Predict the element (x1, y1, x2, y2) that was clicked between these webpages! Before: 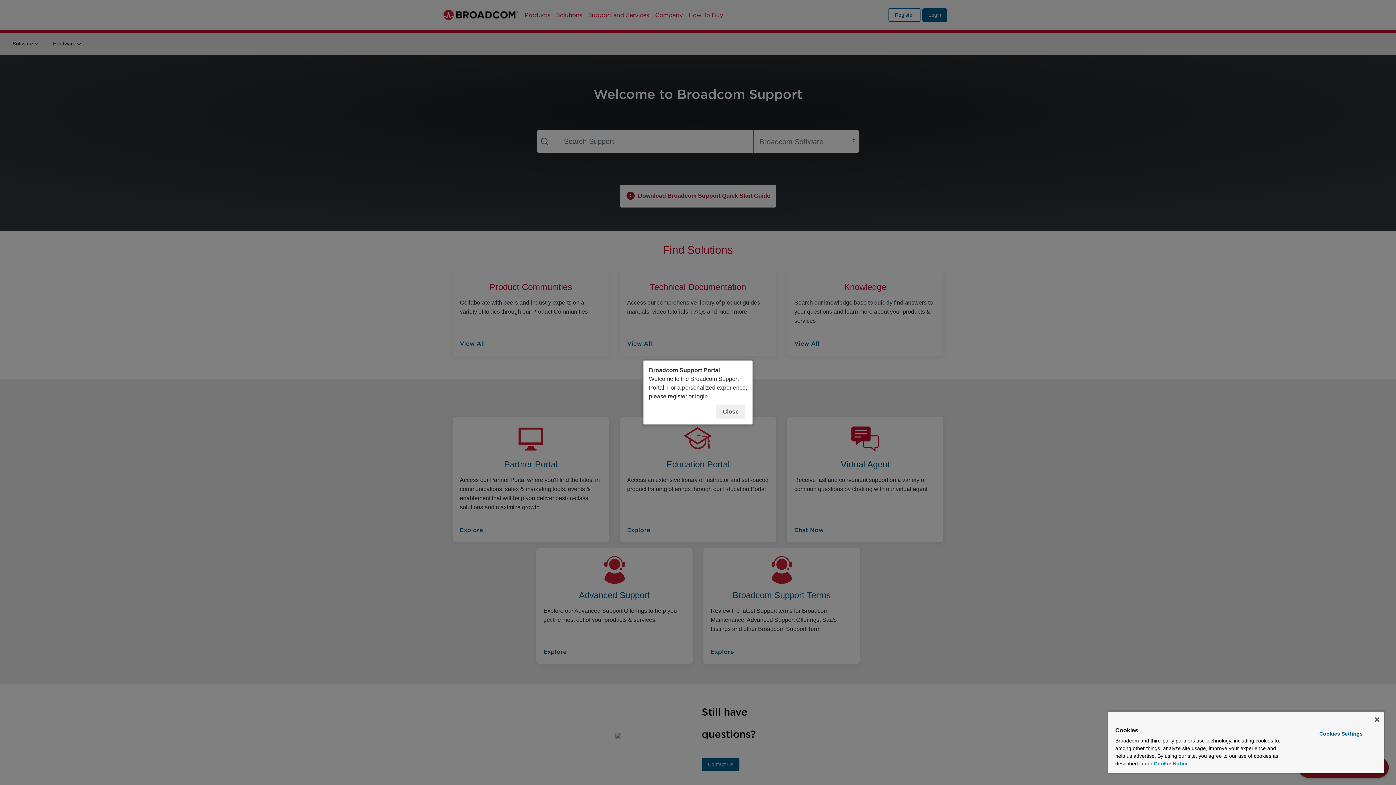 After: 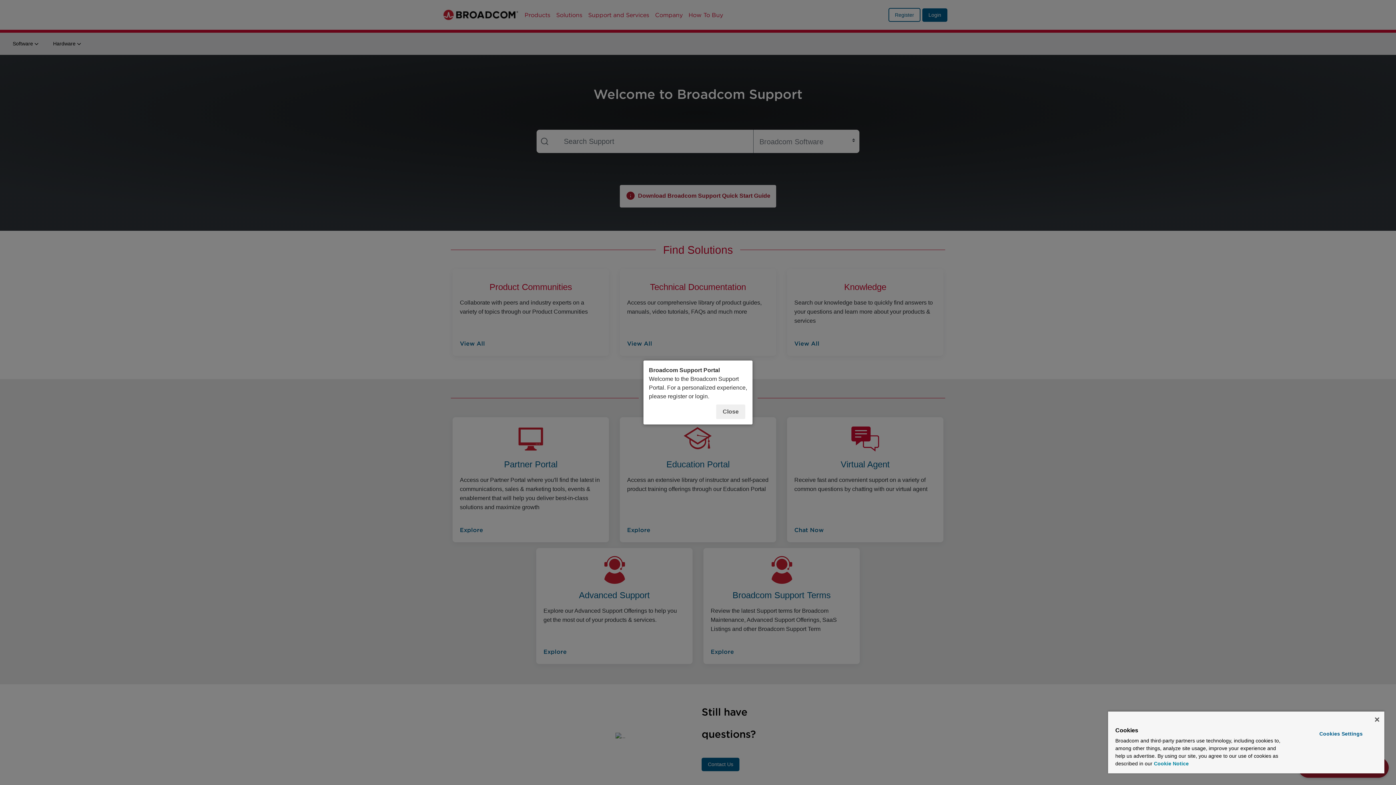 Action: bbox: (1154, 761, 1189, 766) label: More information about your privacy, opens in a new tab